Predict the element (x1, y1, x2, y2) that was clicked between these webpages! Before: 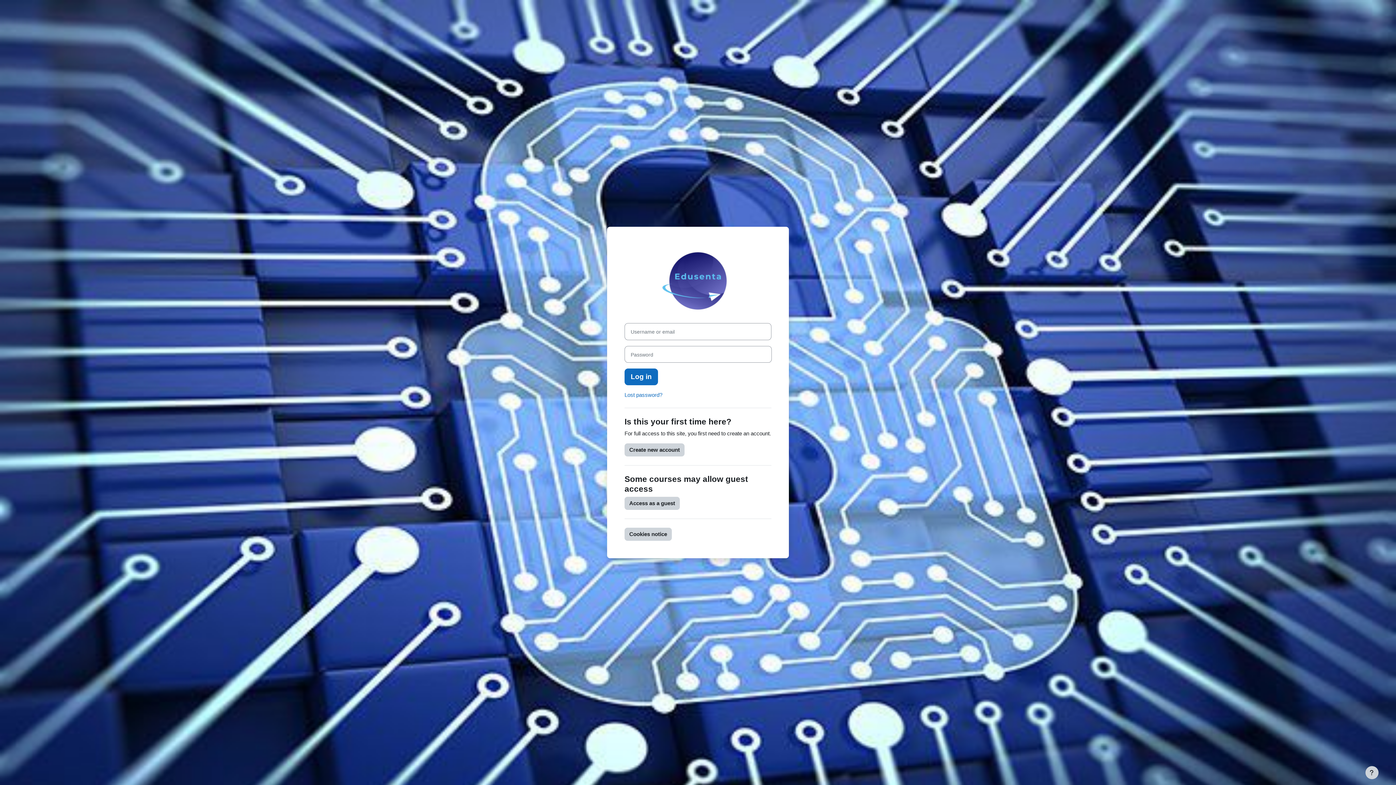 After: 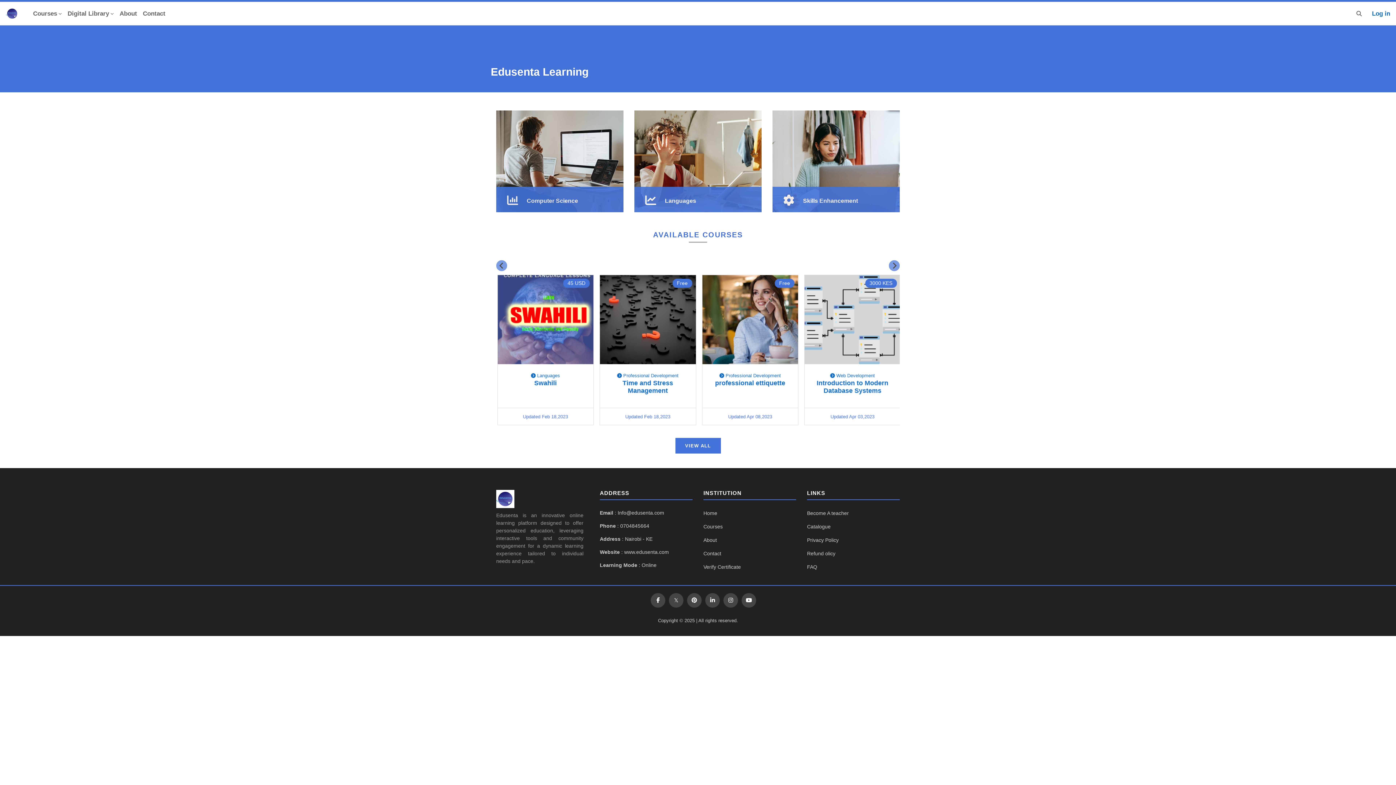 Action: label: Access as a guest bbox: (624, 496, 680, 510)